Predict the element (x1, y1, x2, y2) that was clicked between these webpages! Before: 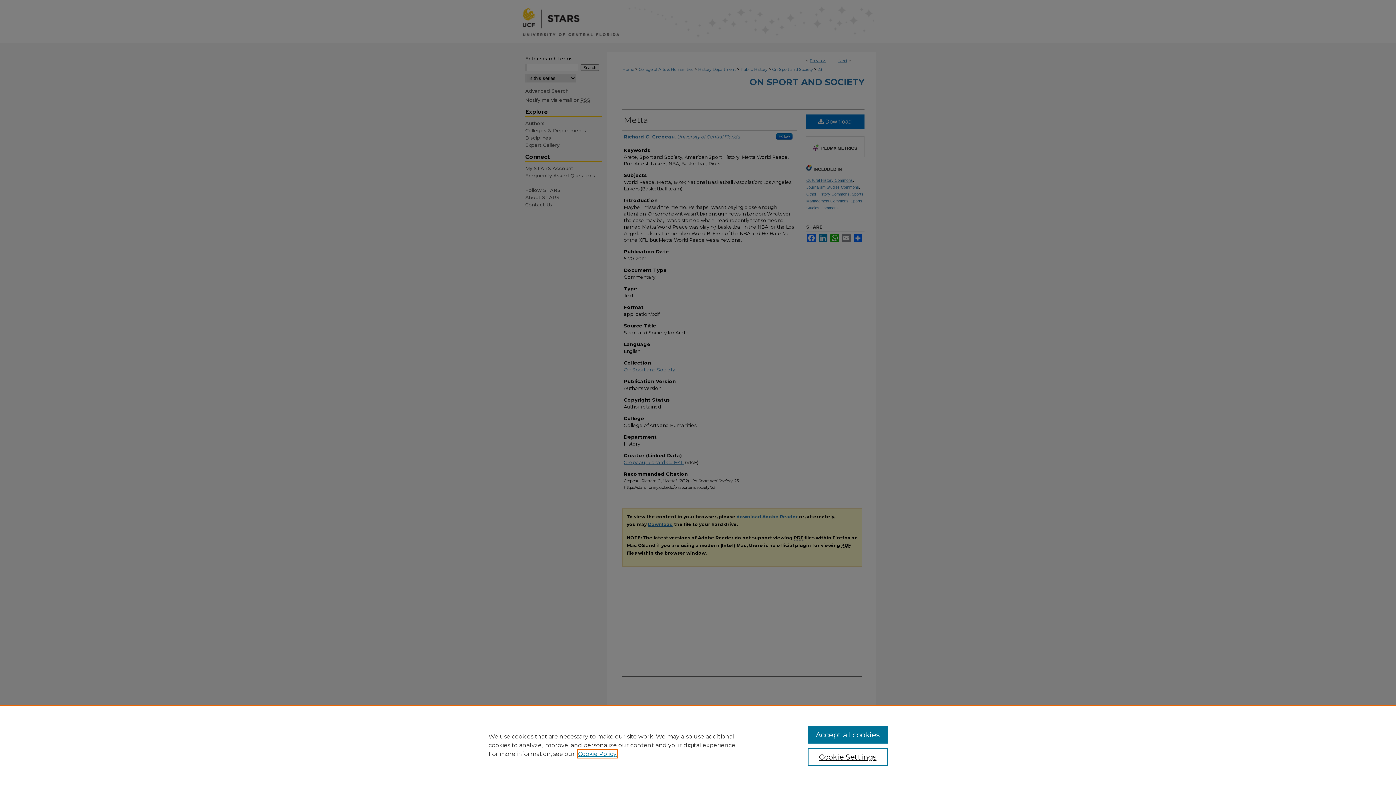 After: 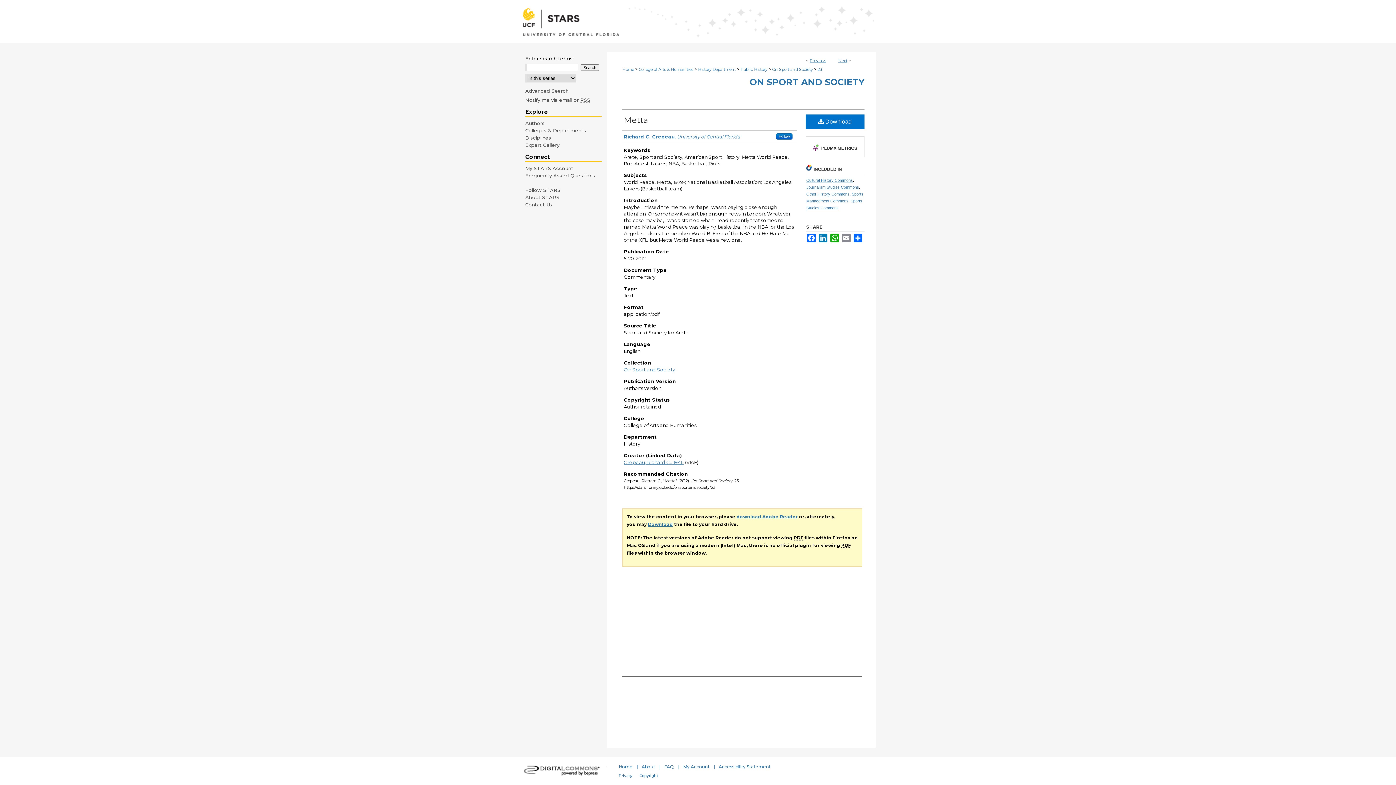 Action: bbox: (807, 726, 887, 744) label: Accept all cookies